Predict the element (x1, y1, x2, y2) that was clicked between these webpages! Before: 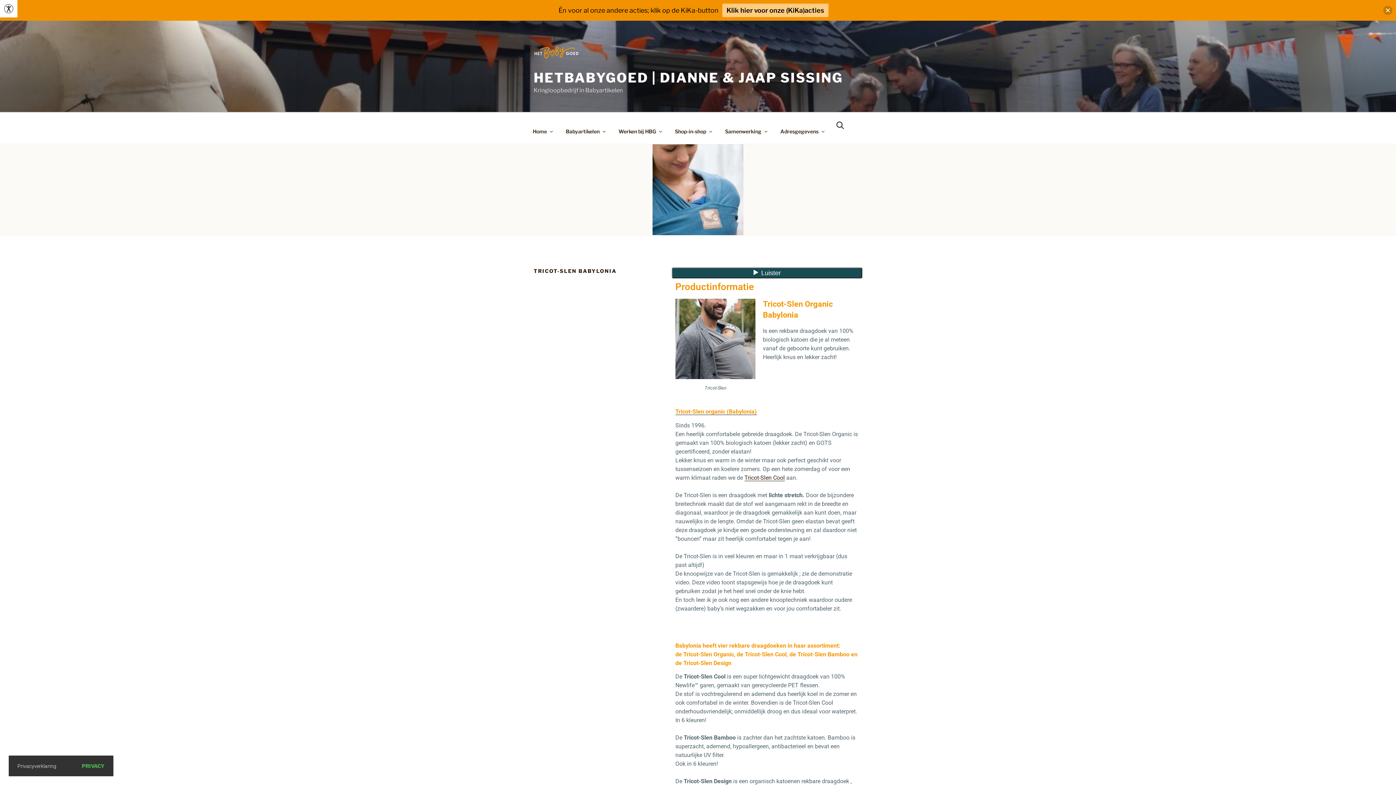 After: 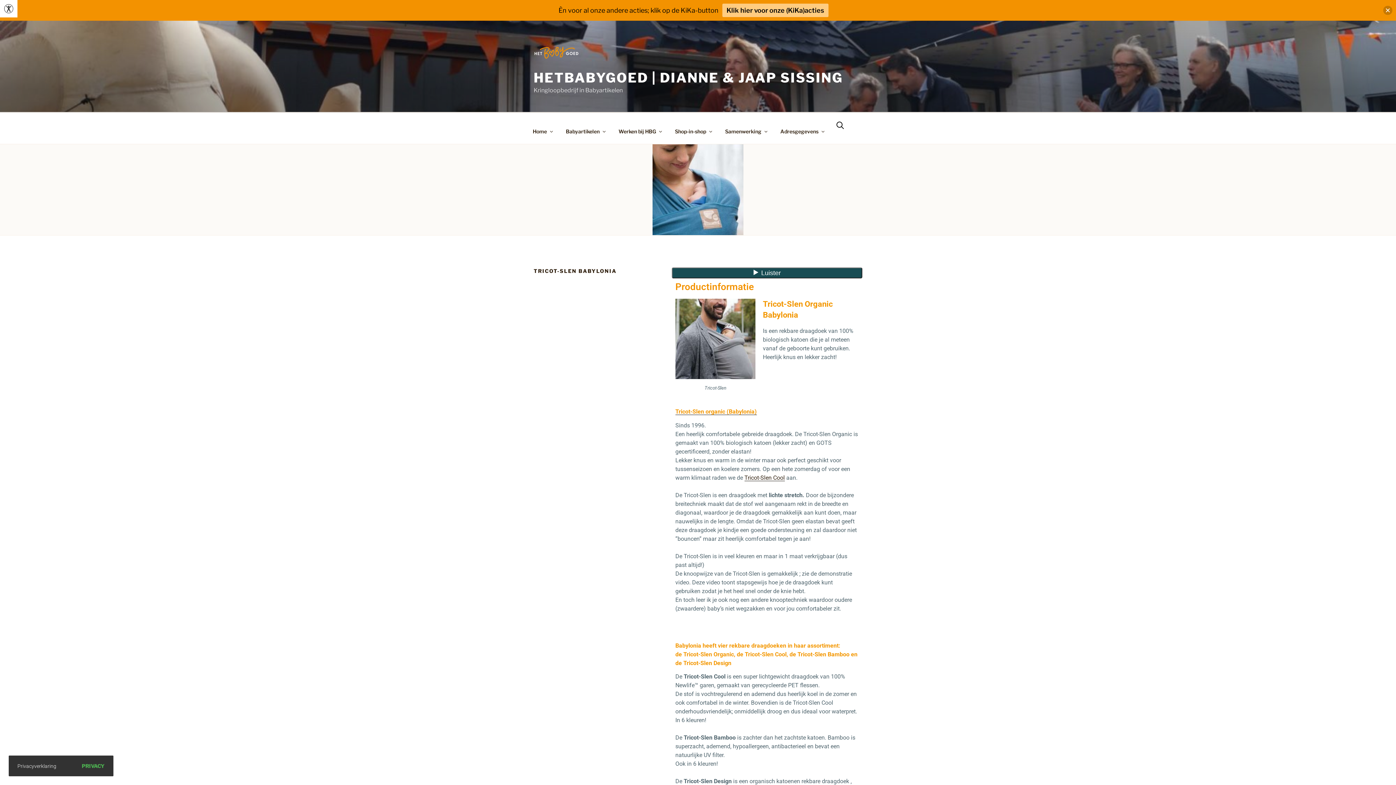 Action: bbox: (675, 298, 755, 379)